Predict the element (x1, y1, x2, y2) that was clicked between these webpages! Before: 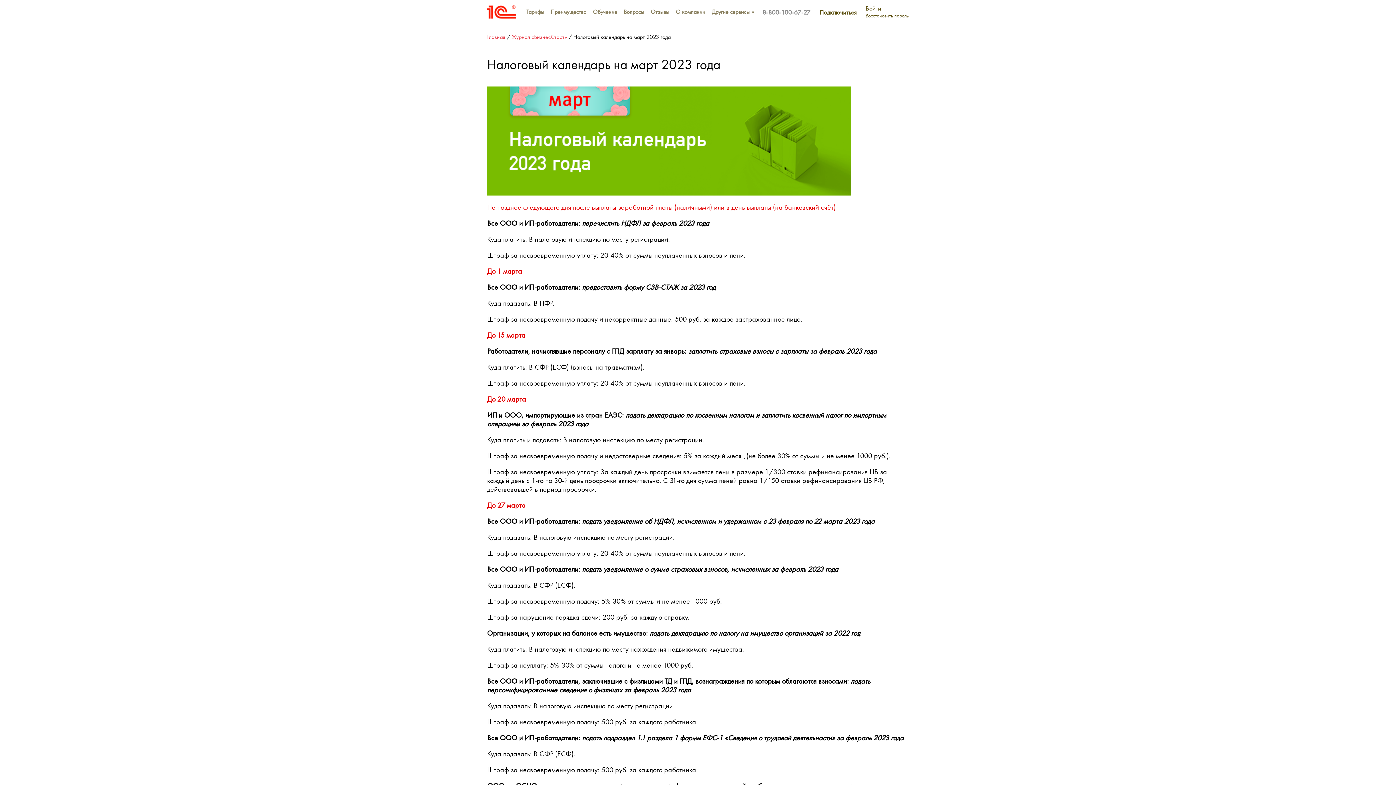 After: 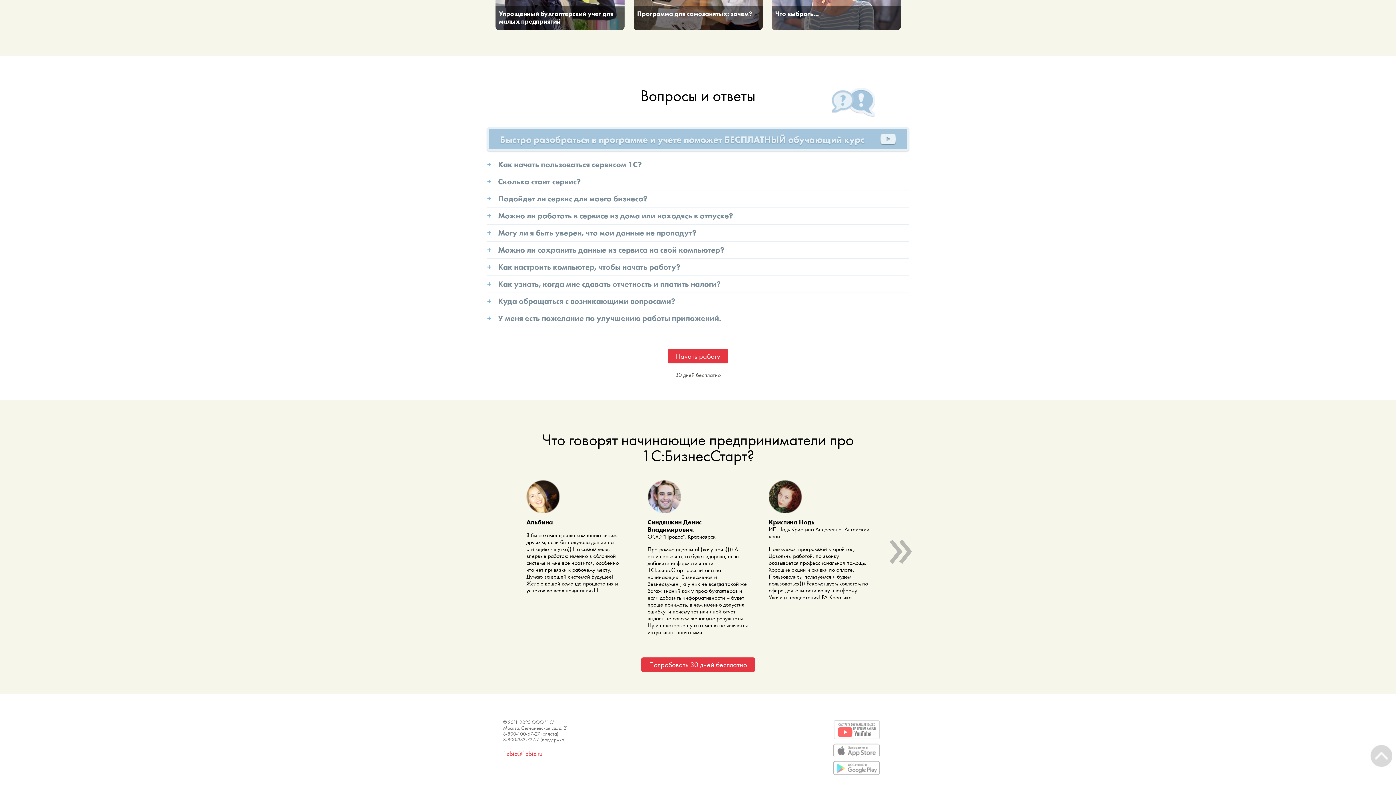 Action: bbox: (650, 4, 669, 19) label: Отзывы